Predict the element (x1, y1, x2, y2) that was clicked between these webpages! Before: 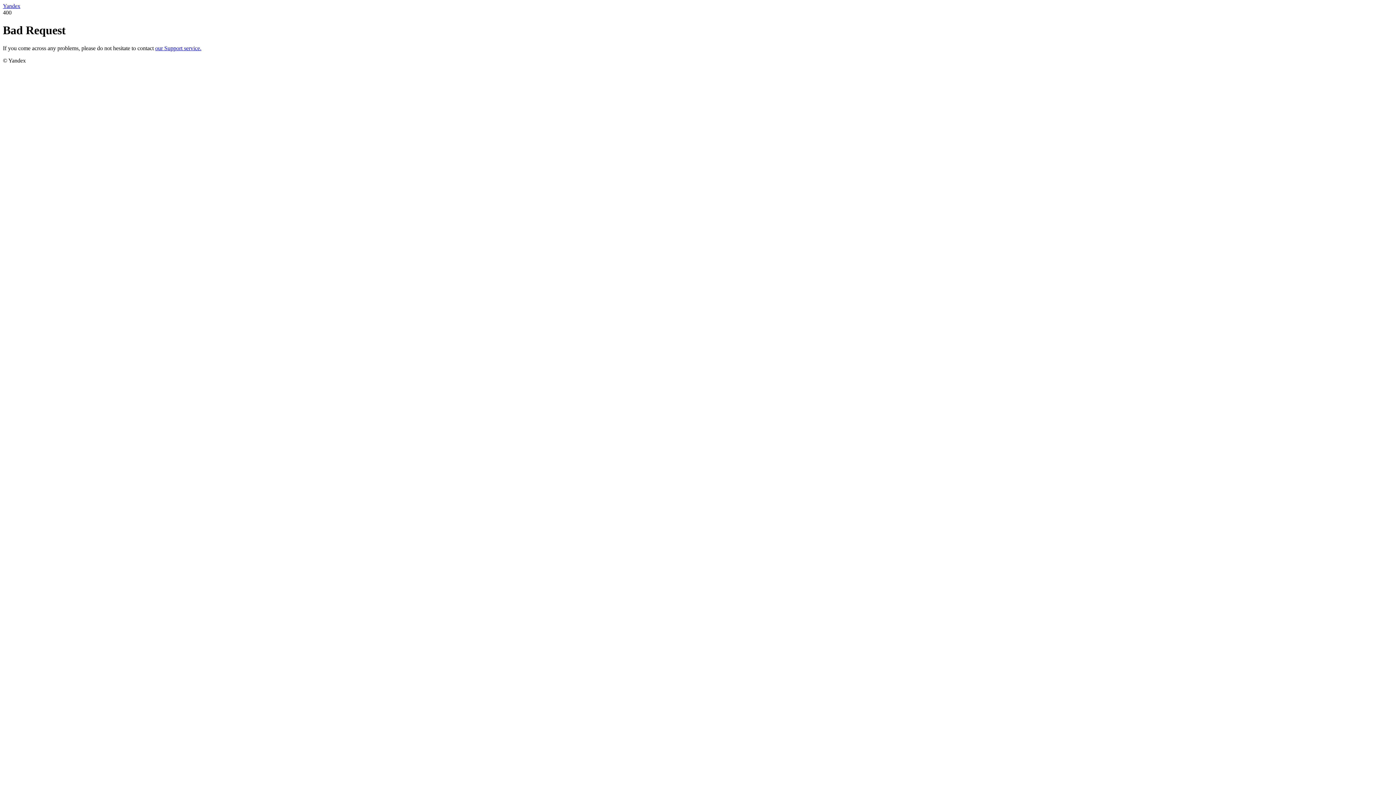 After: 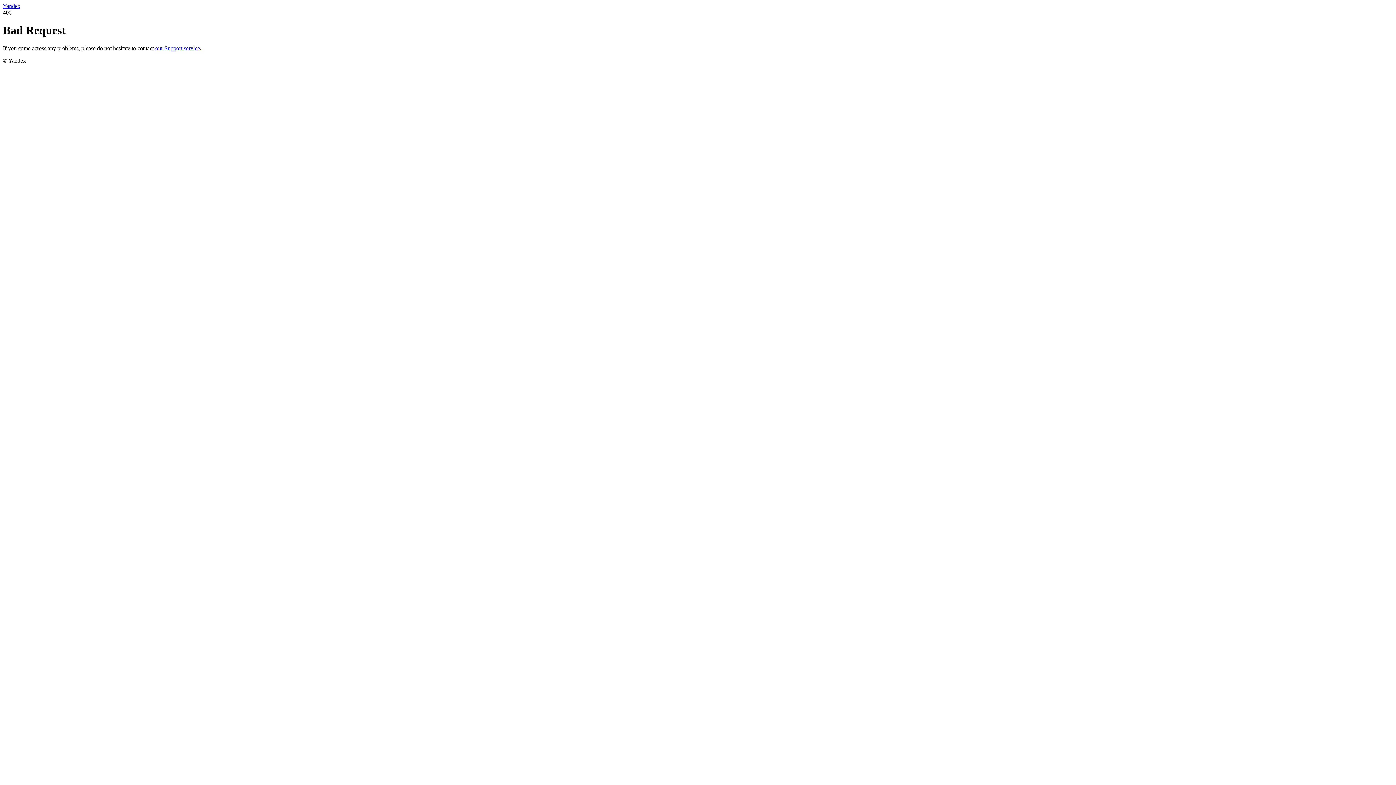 Action: label: our Support service. bbox: (155, 45, 201, 51)